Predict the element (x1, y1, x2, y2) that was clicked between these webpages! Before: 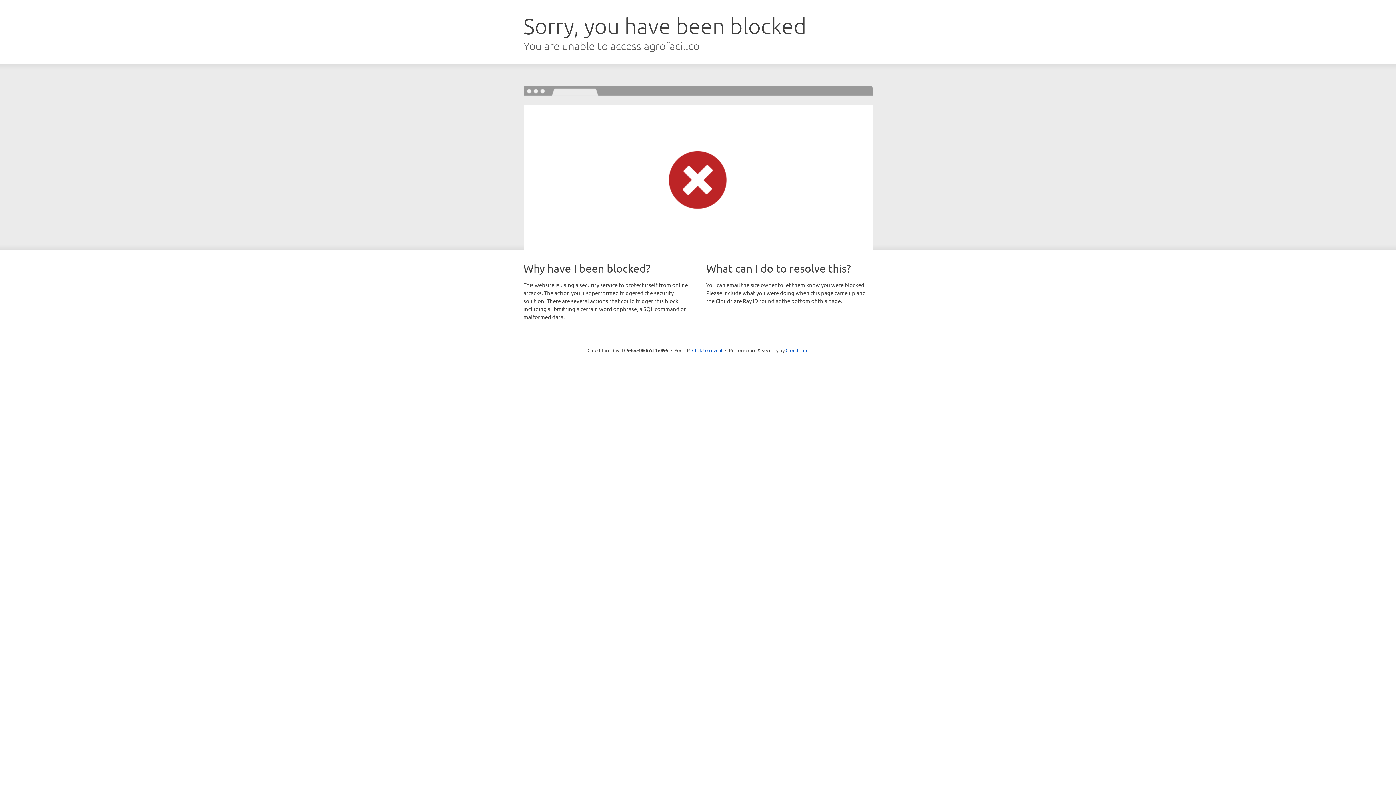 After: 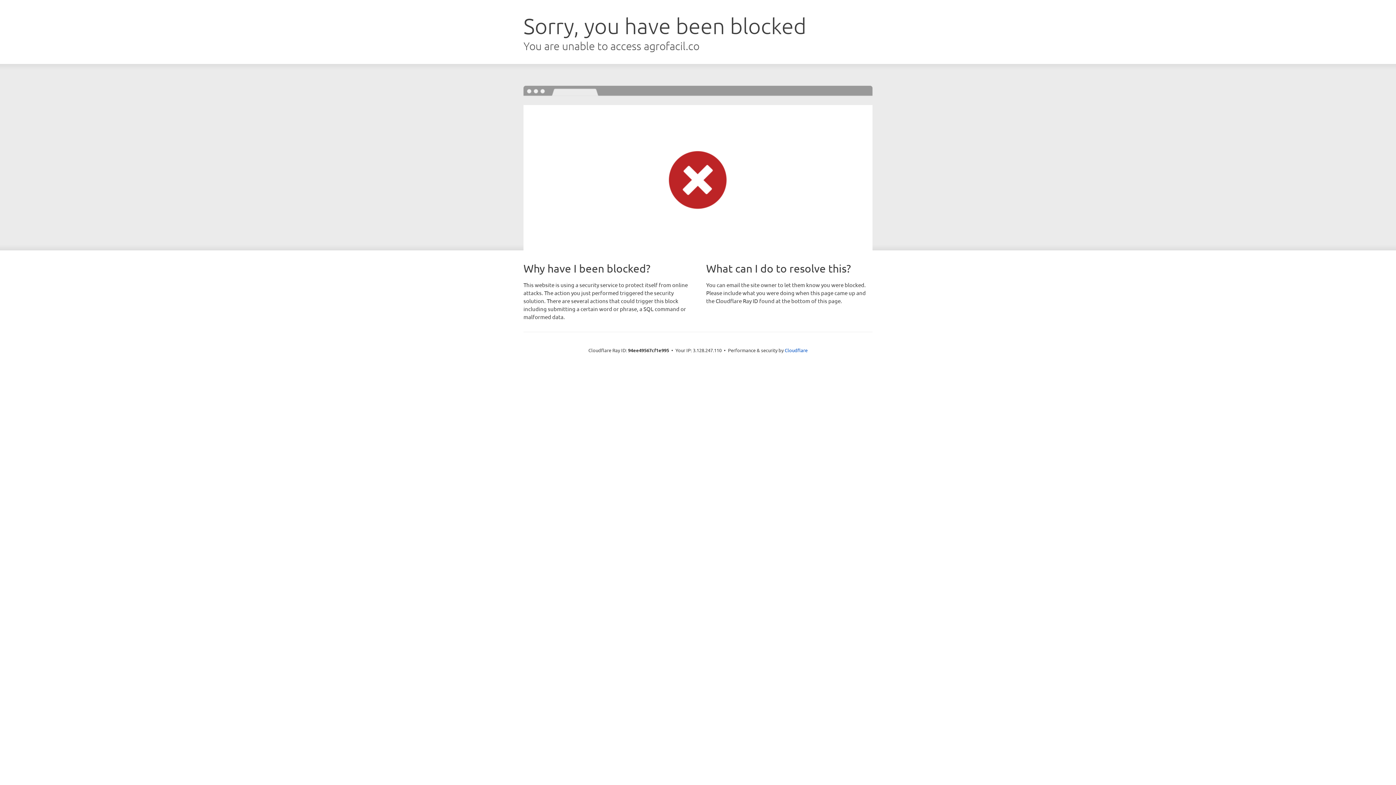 Action: label: Click to reveal bbox: (692, 346, 722, 353)